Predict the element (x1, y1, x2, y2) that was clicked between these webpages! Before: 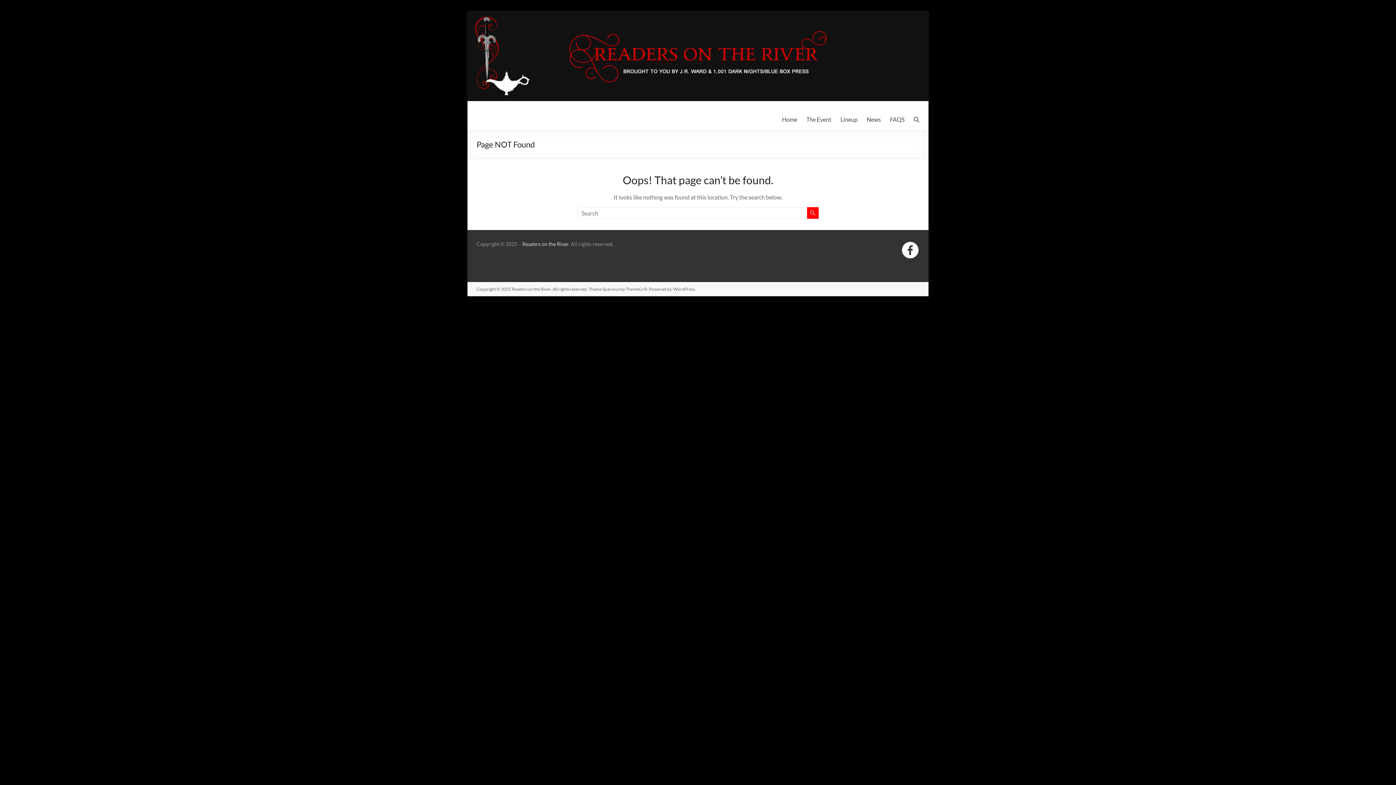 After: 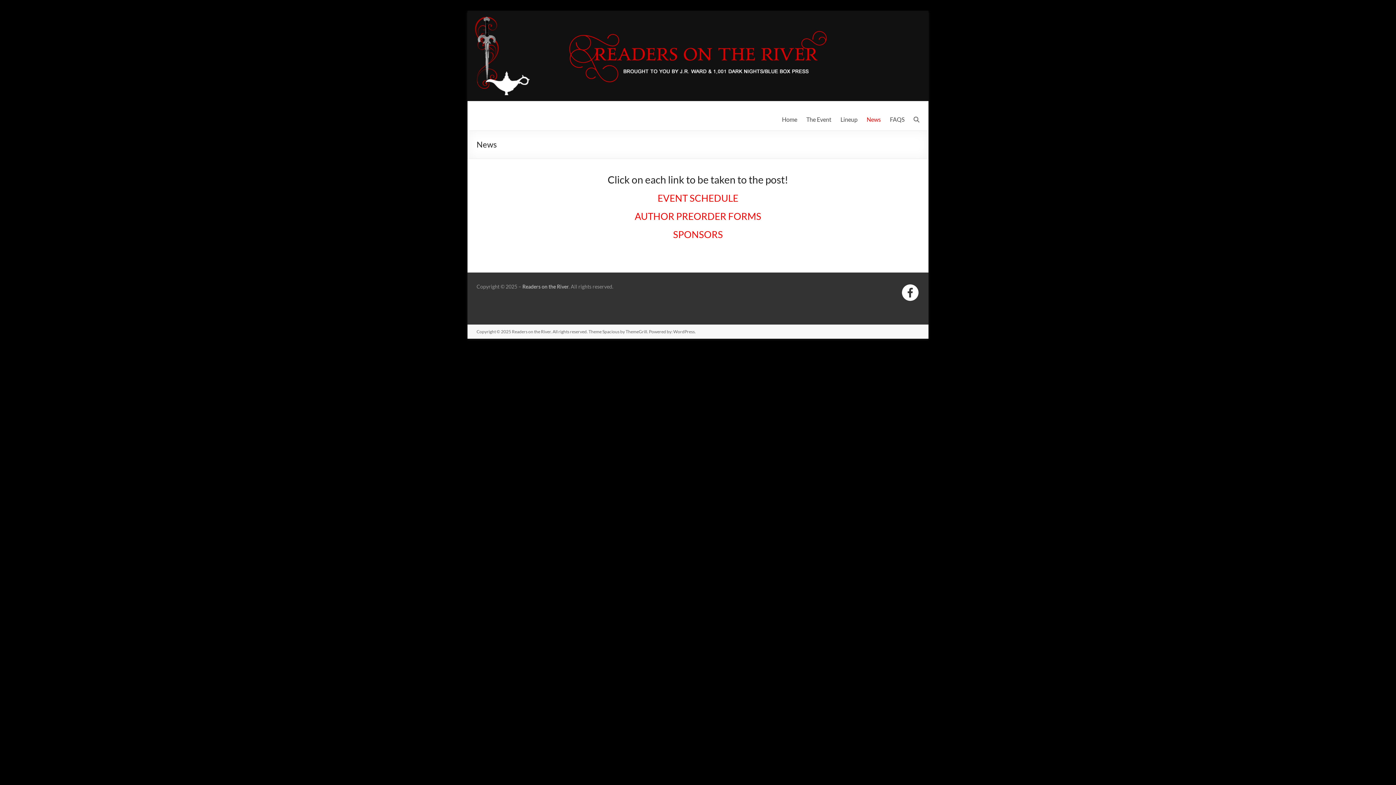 Action: label: News bbox: (866, 114, 881, 125)